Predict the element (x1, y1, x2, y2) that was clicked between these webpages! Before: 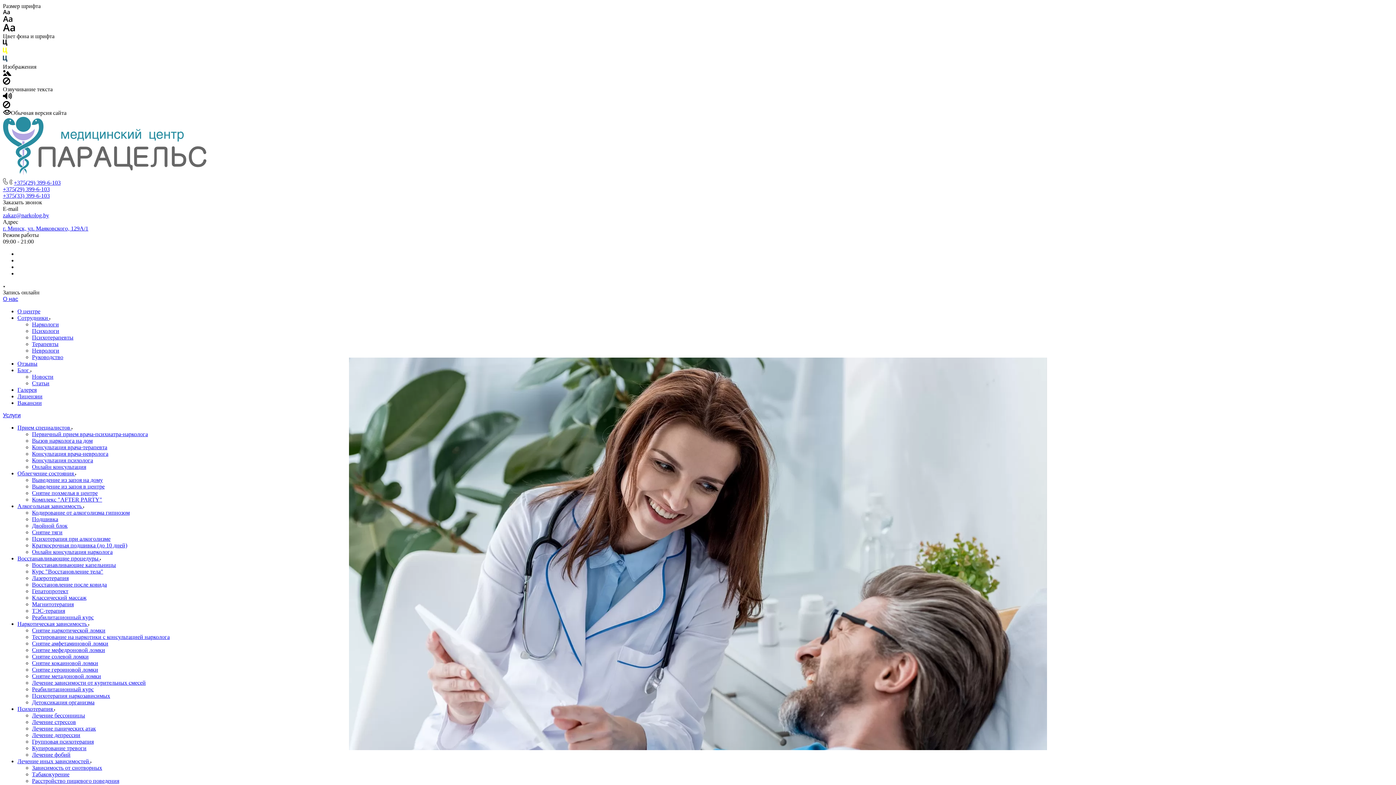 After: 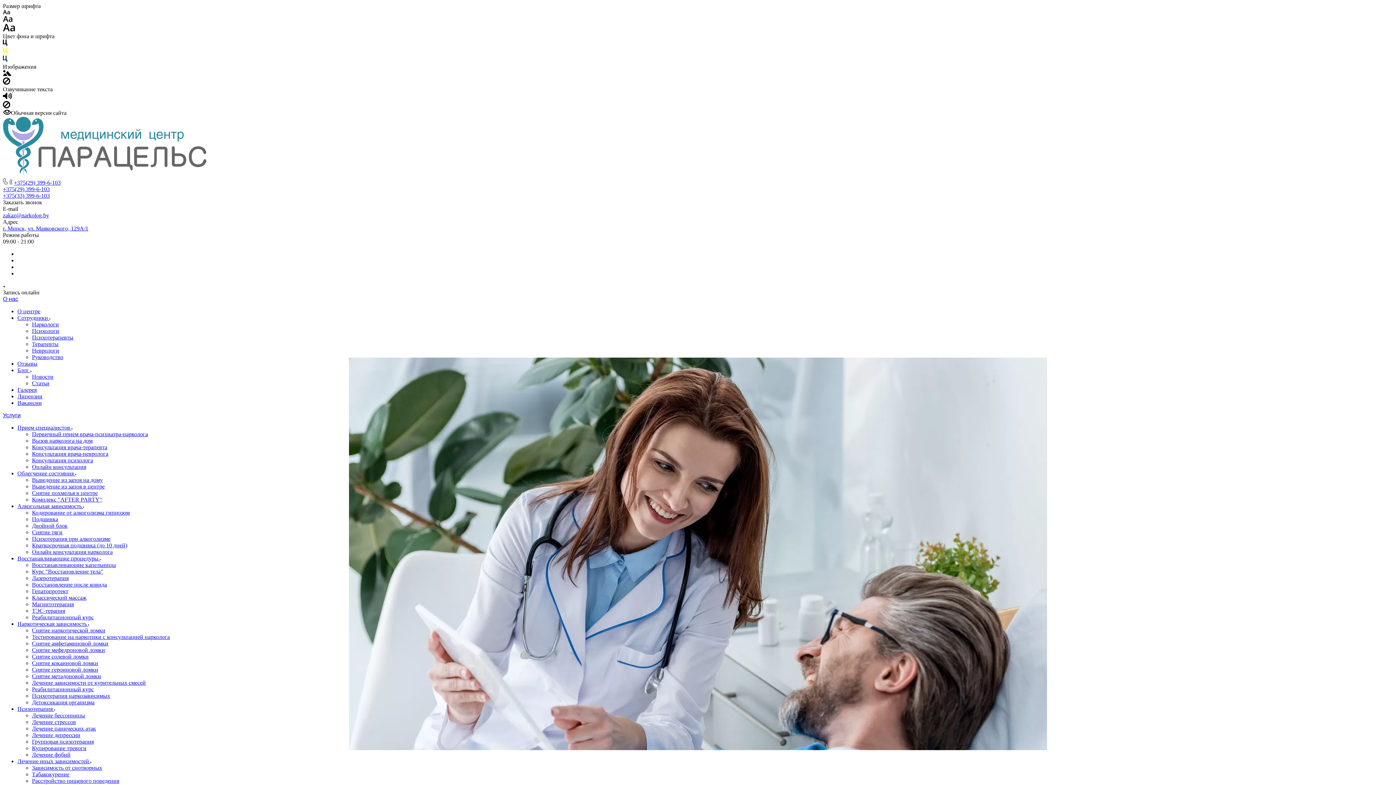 Action: label: Групповая психотерапия bbox: (32, 738, 93, 745)